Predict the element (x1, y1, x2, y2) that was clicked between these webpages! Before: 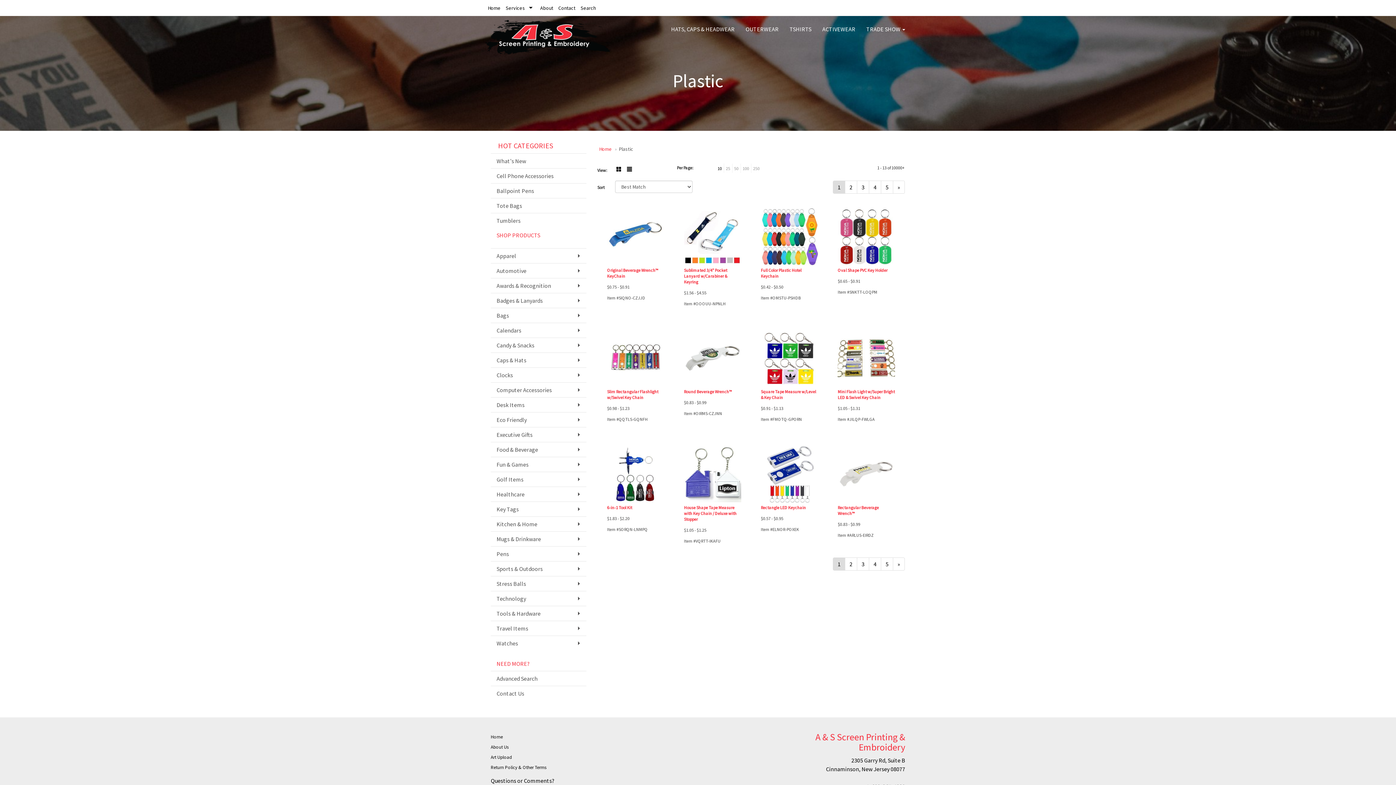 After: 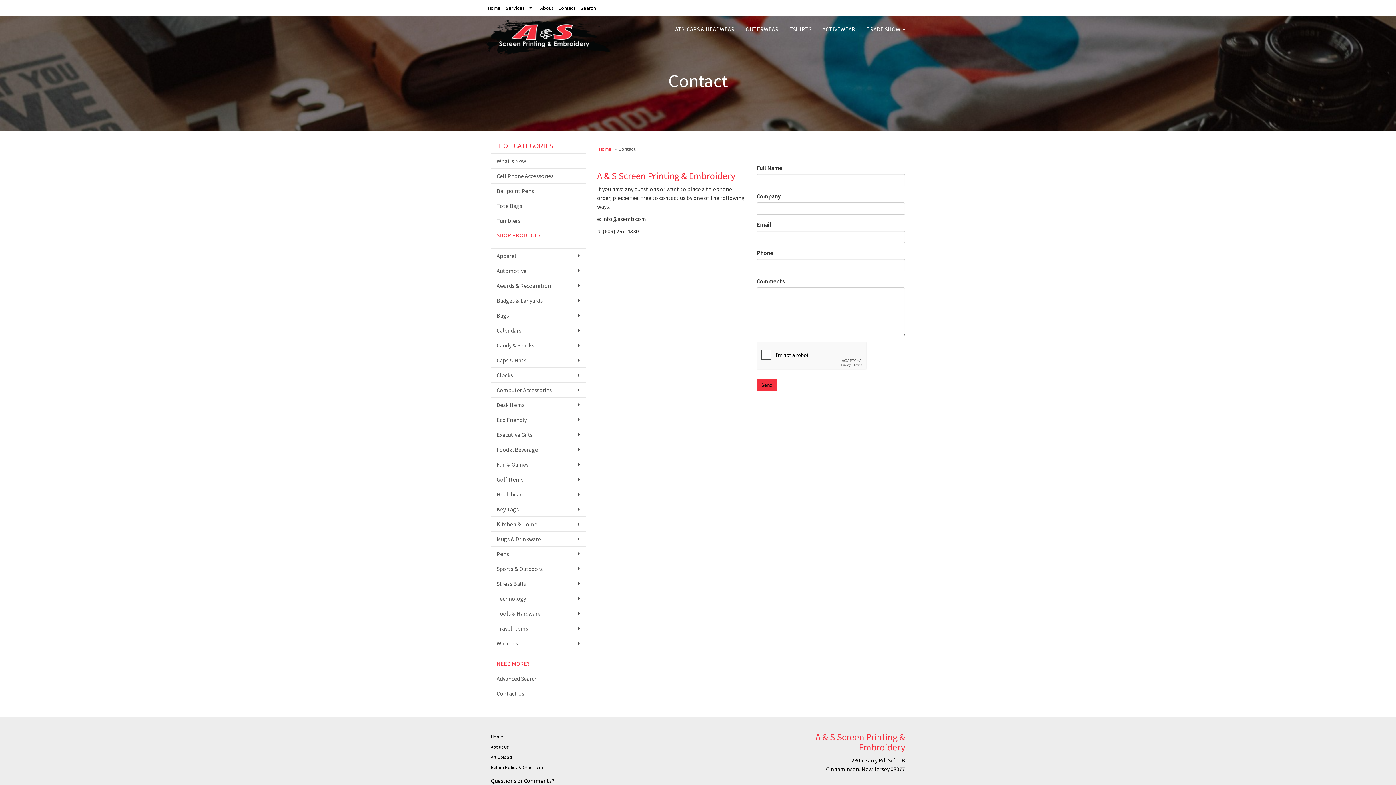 Action: label: Contact bbox: (556, 0, 578, 16)